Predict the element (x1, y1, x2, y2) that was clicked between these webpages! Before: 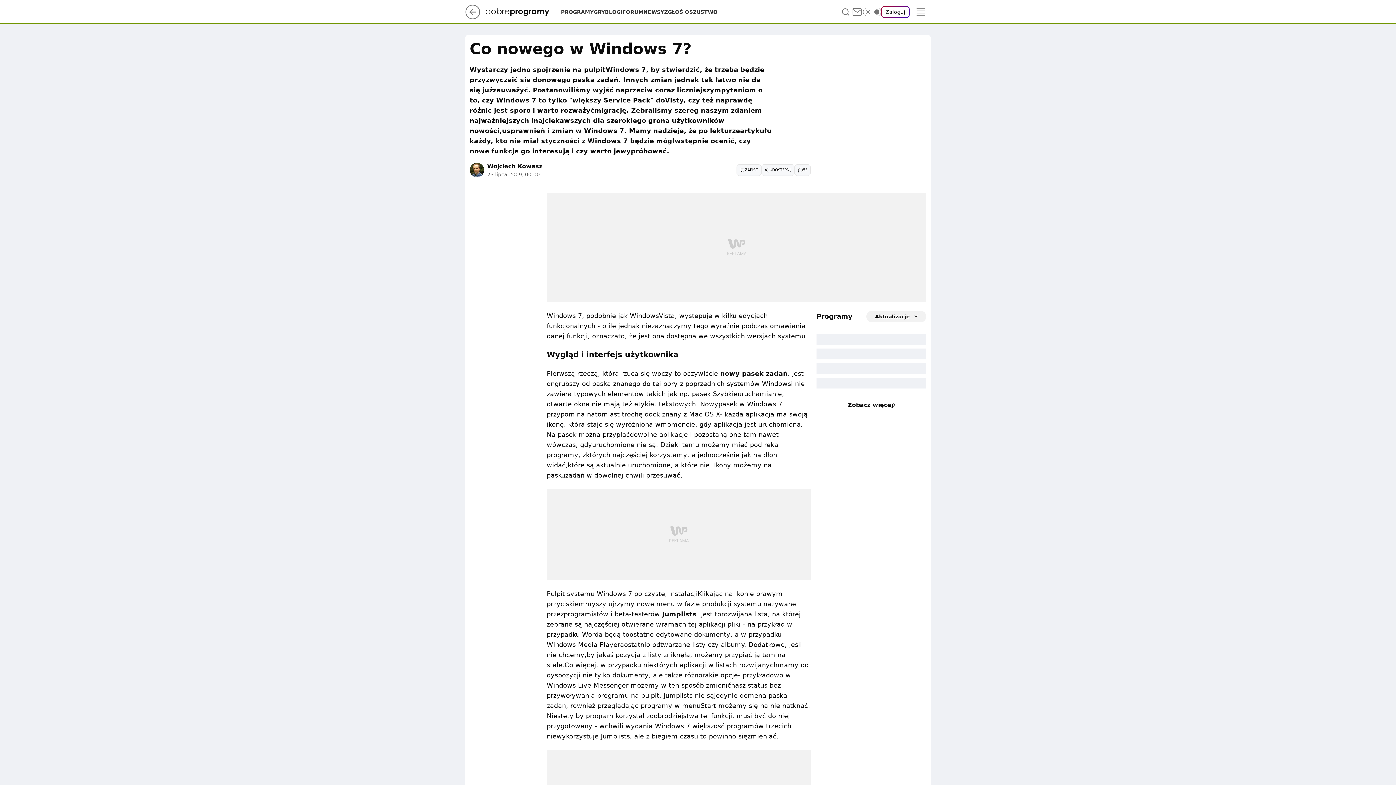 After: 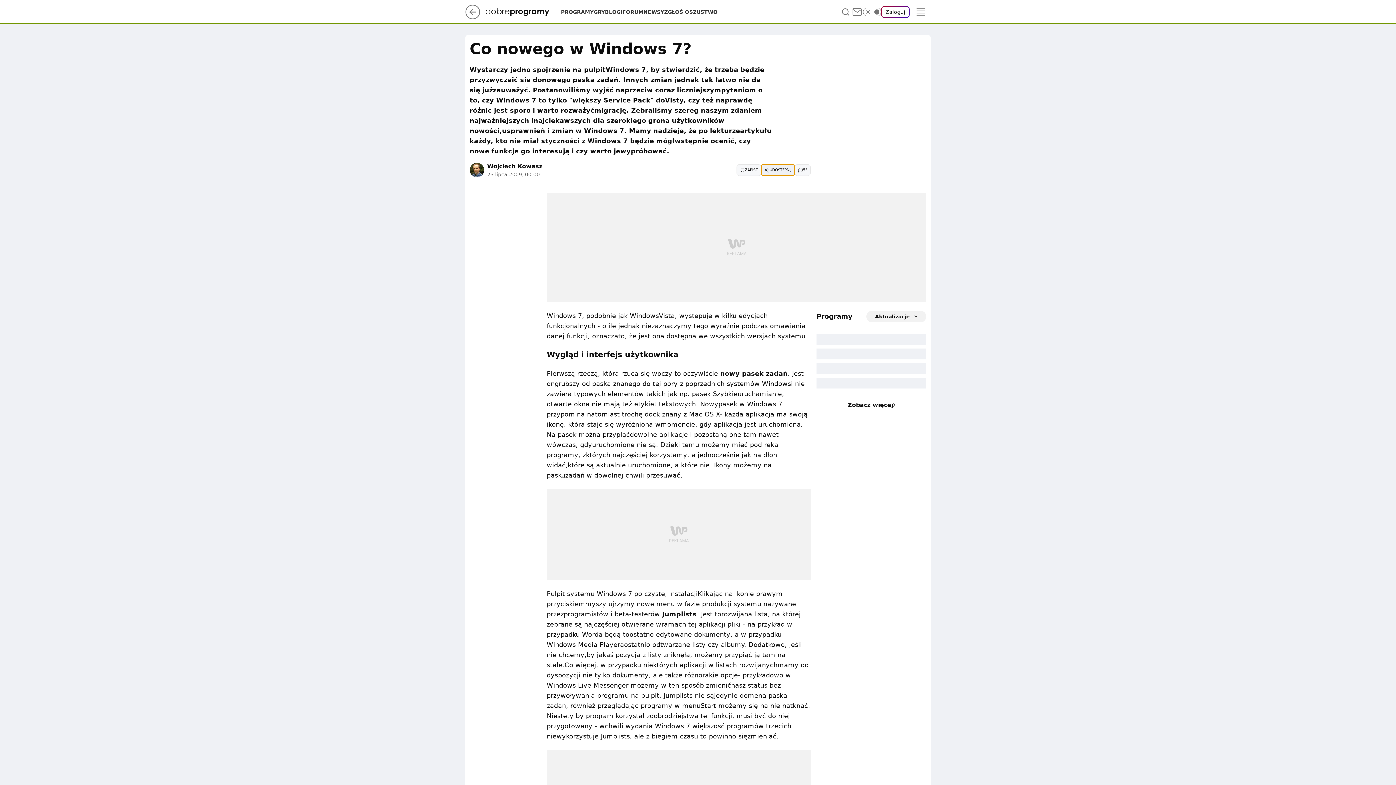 Action: bbox: (761, 164, 794, 176) label: UDOSTĘPNIJ